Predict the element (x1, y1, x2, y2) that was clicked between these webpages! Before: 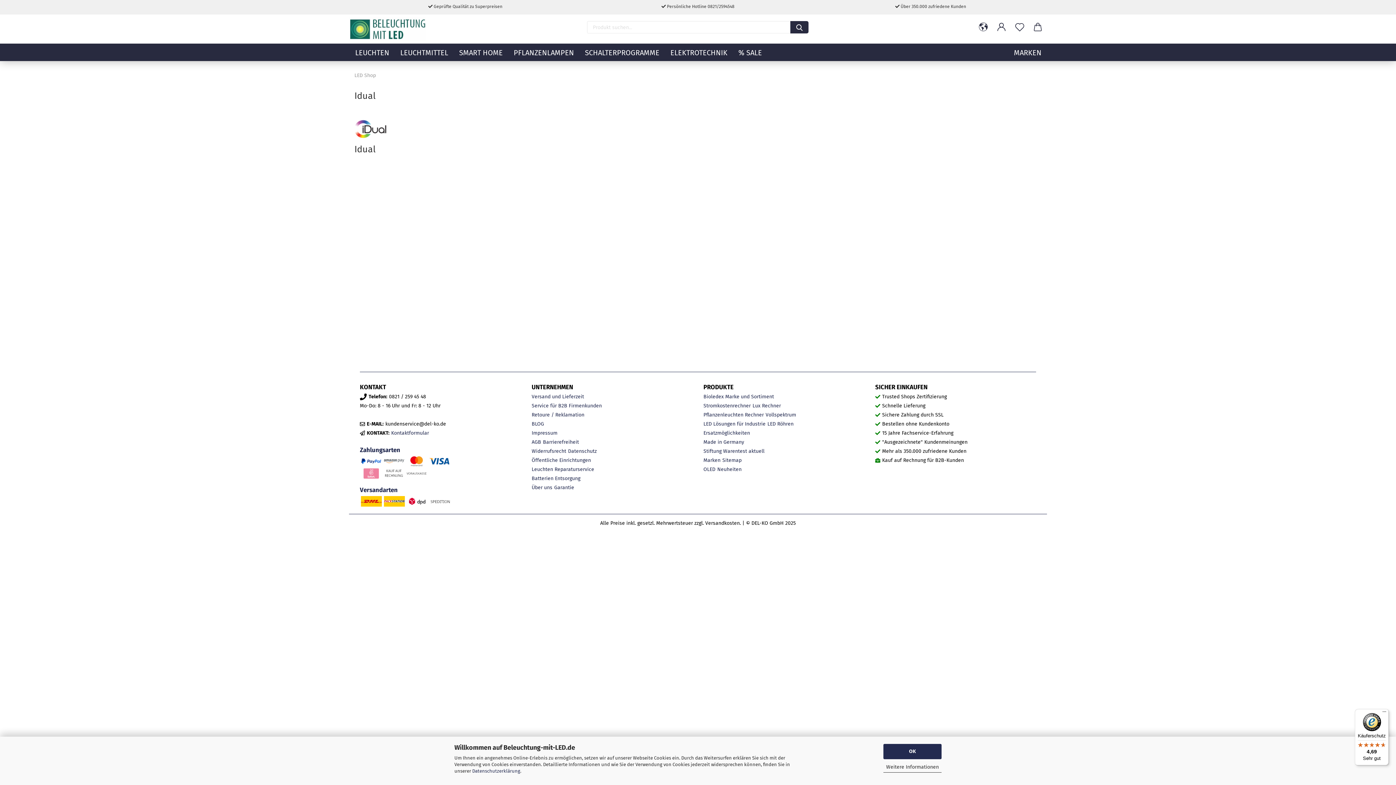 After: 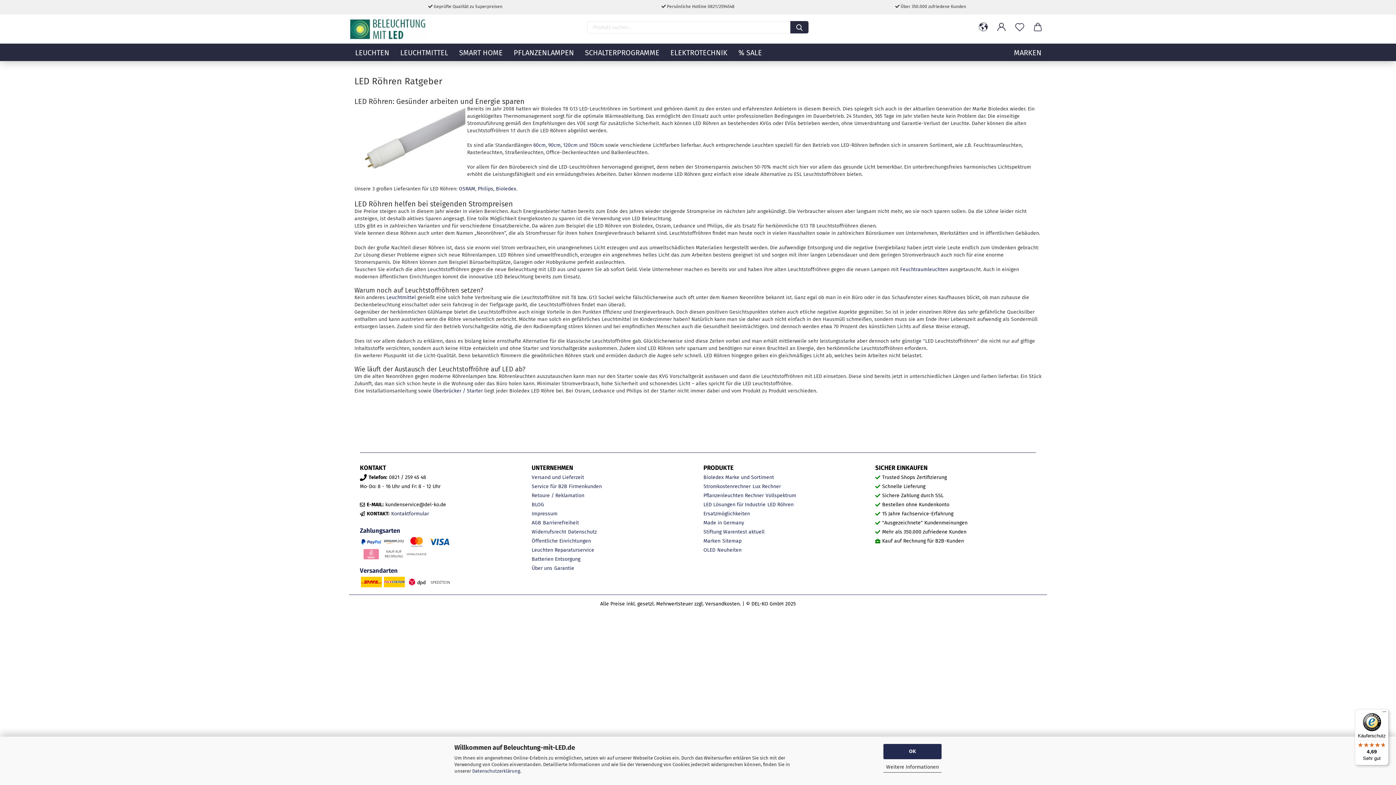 Action: label: LED Röhren bbox: (767, 420, 793, 428)